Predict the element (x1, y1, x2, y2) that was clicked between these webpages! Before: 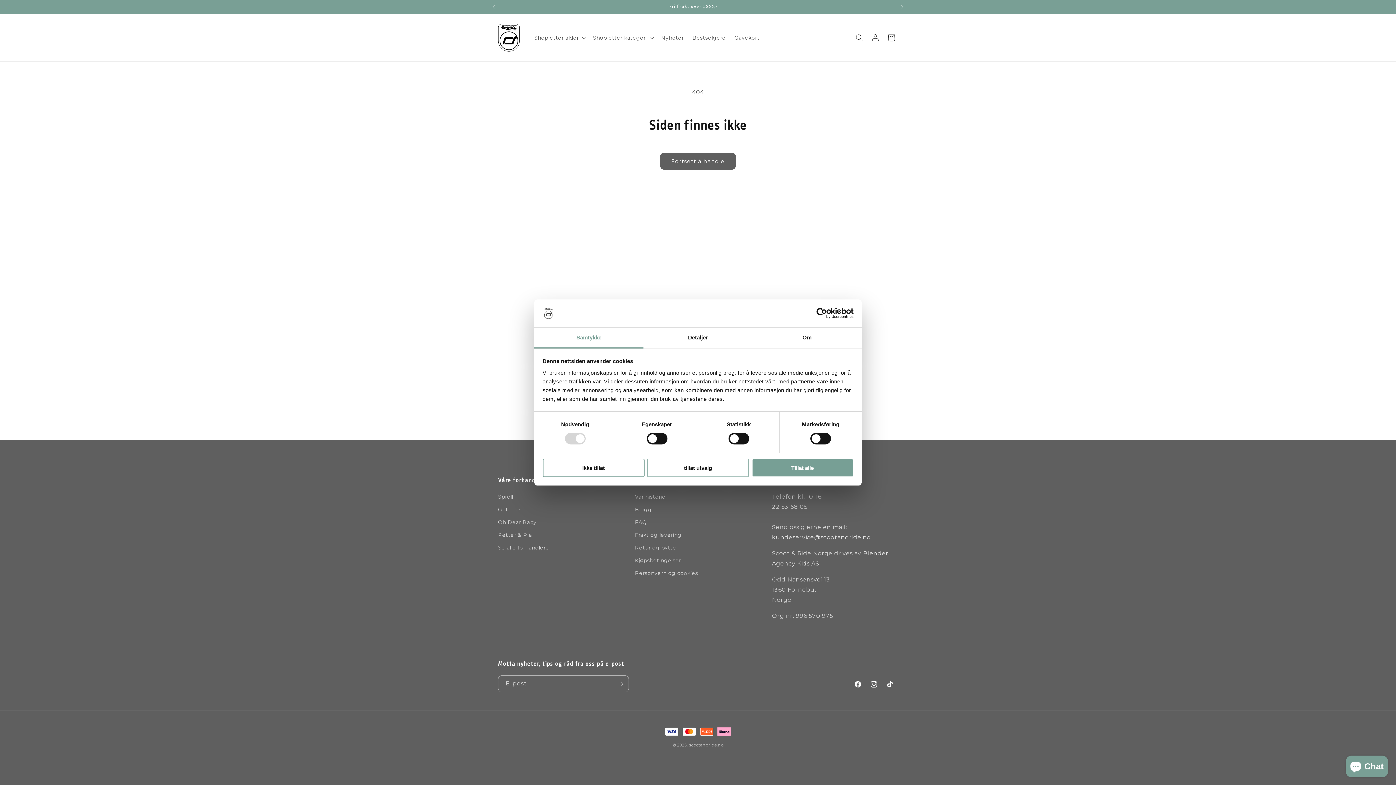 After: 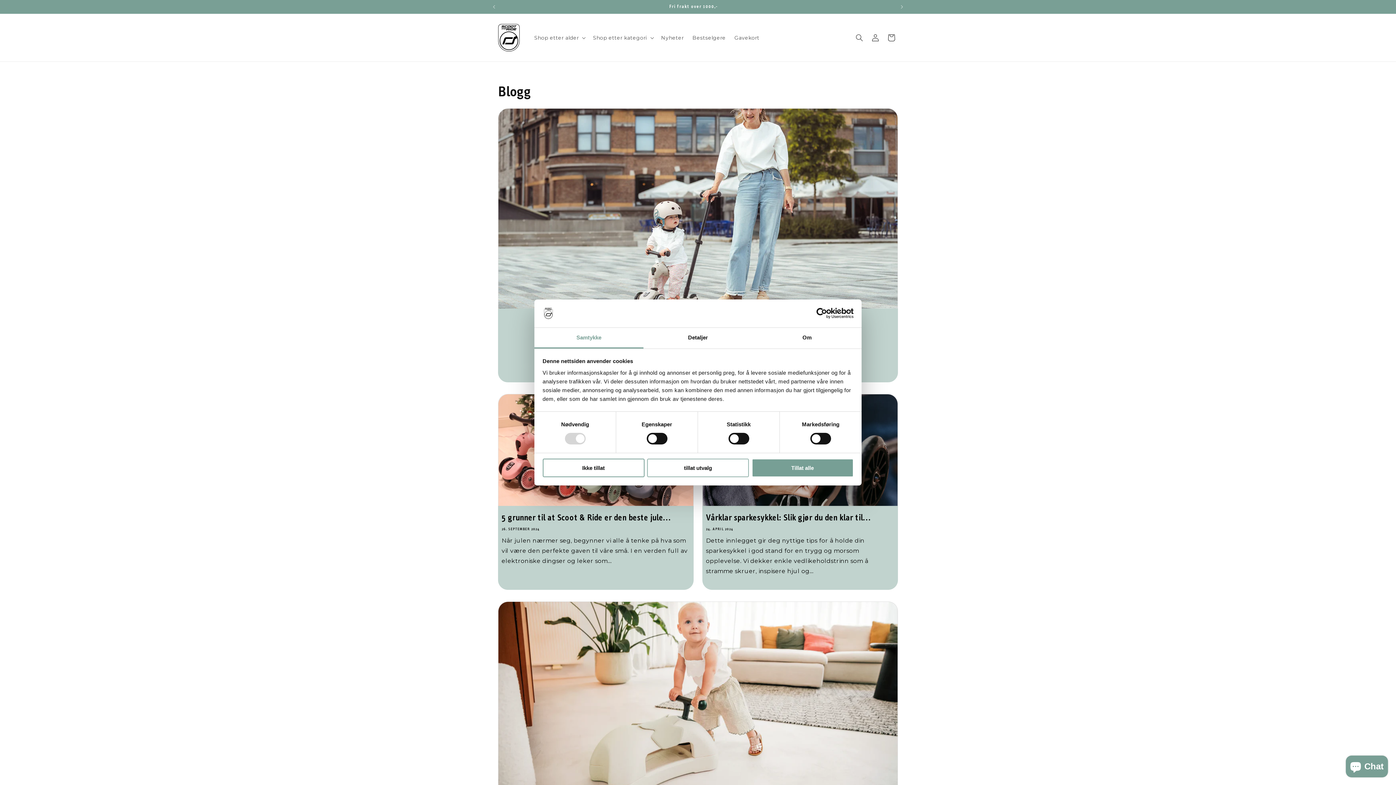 Action: label: Blogg bbox: (635, 503, 651, 516)